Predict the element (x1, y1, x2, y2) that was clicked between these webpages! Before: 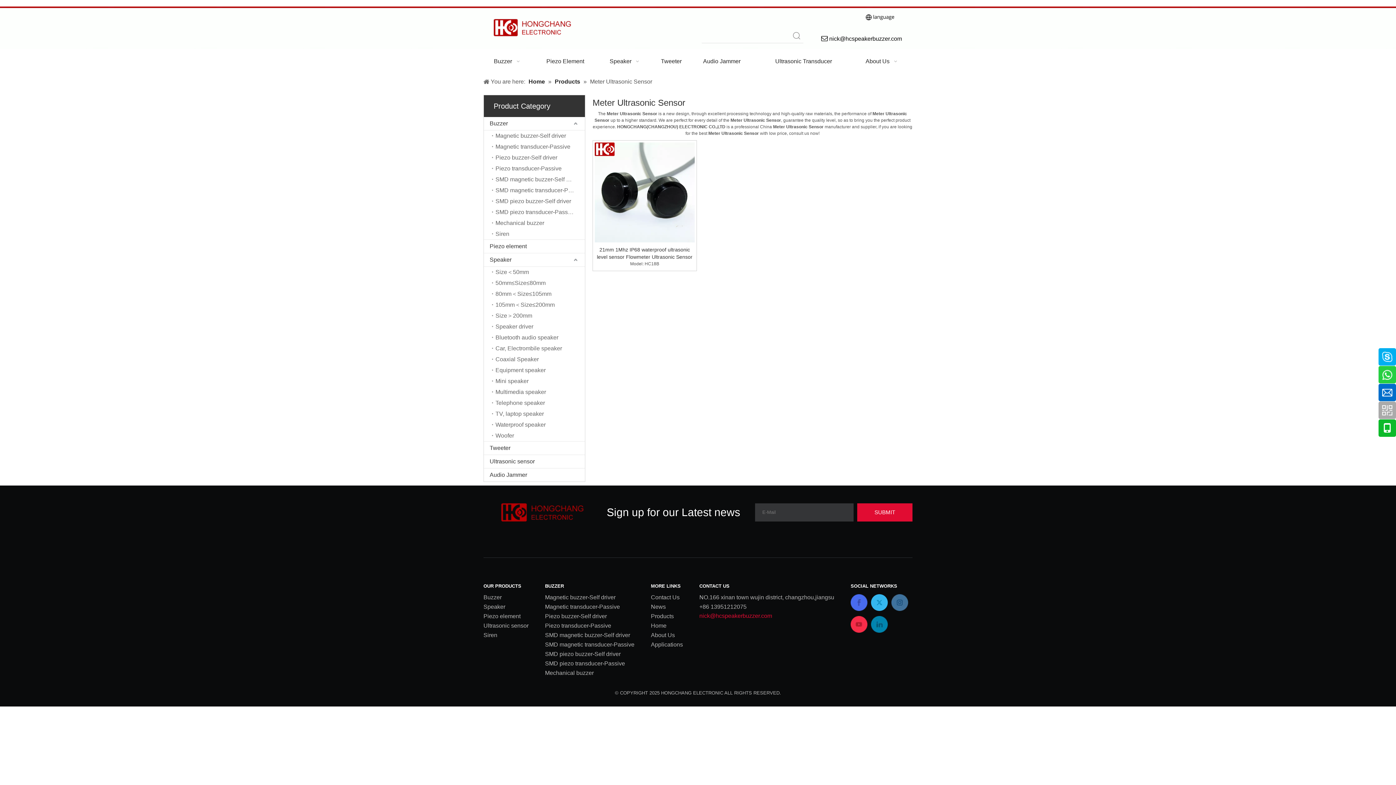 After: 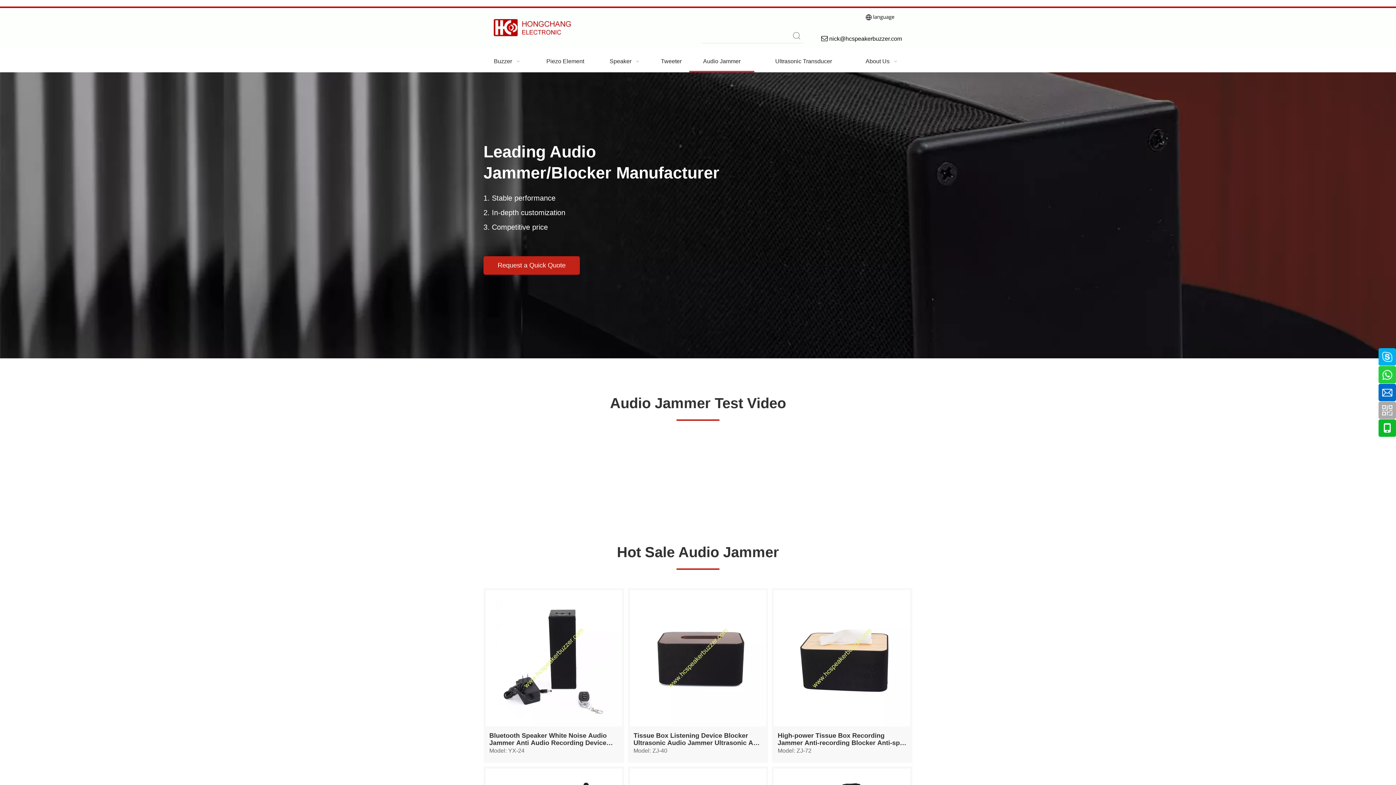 Action: bbox: (484, 468, 585, 481) label: Audio Jammer